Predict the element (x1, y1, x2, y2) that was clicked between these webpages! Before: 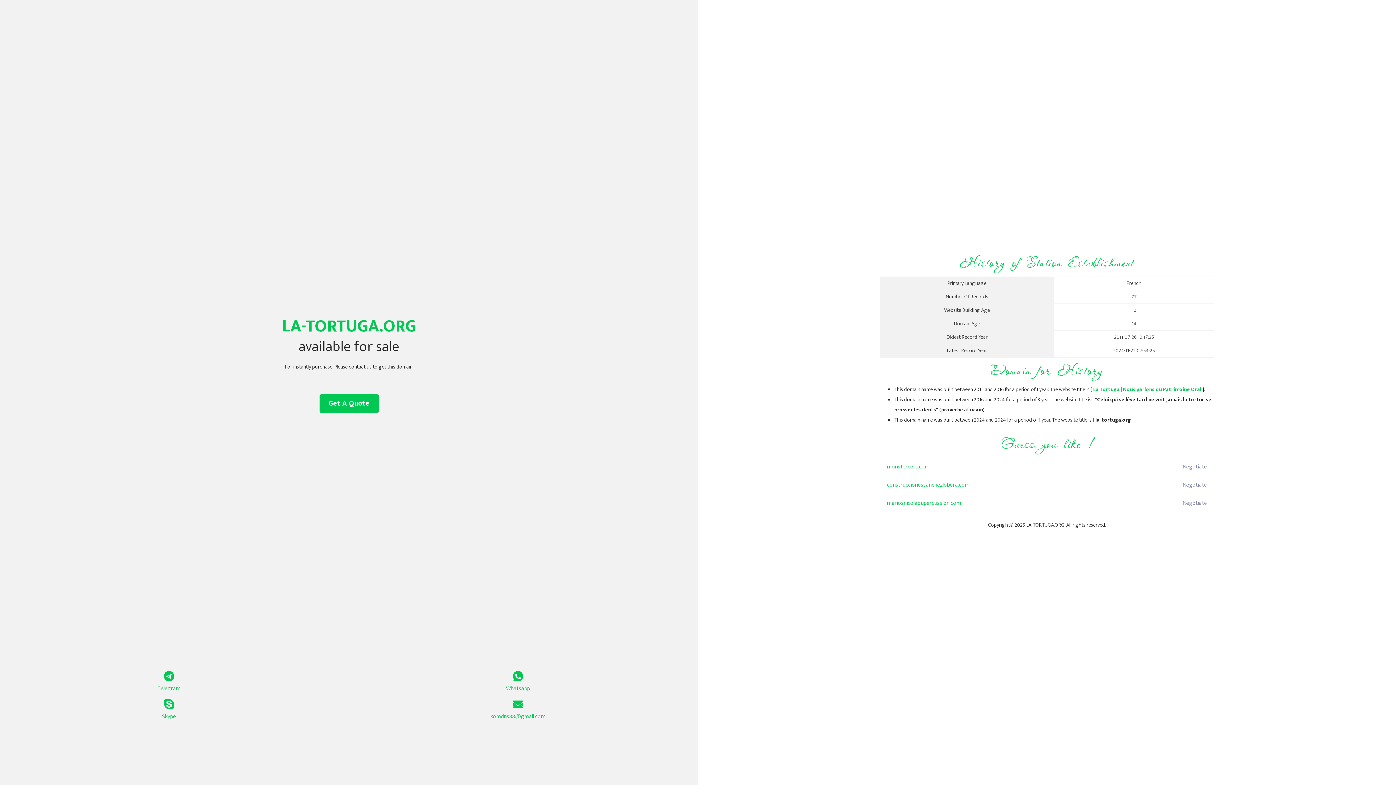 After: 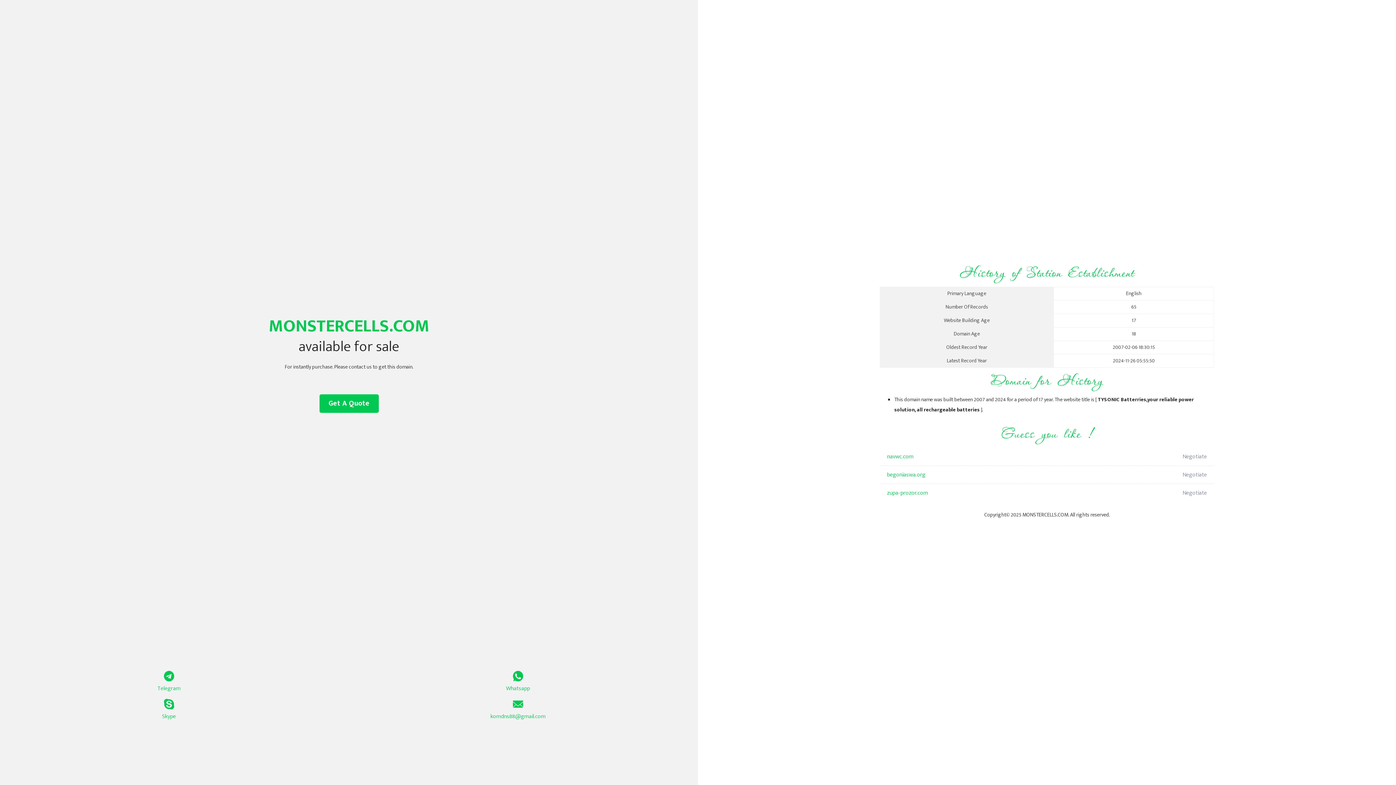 Action: bbox: (887, 458, 1098, 476) label: monstercells.com